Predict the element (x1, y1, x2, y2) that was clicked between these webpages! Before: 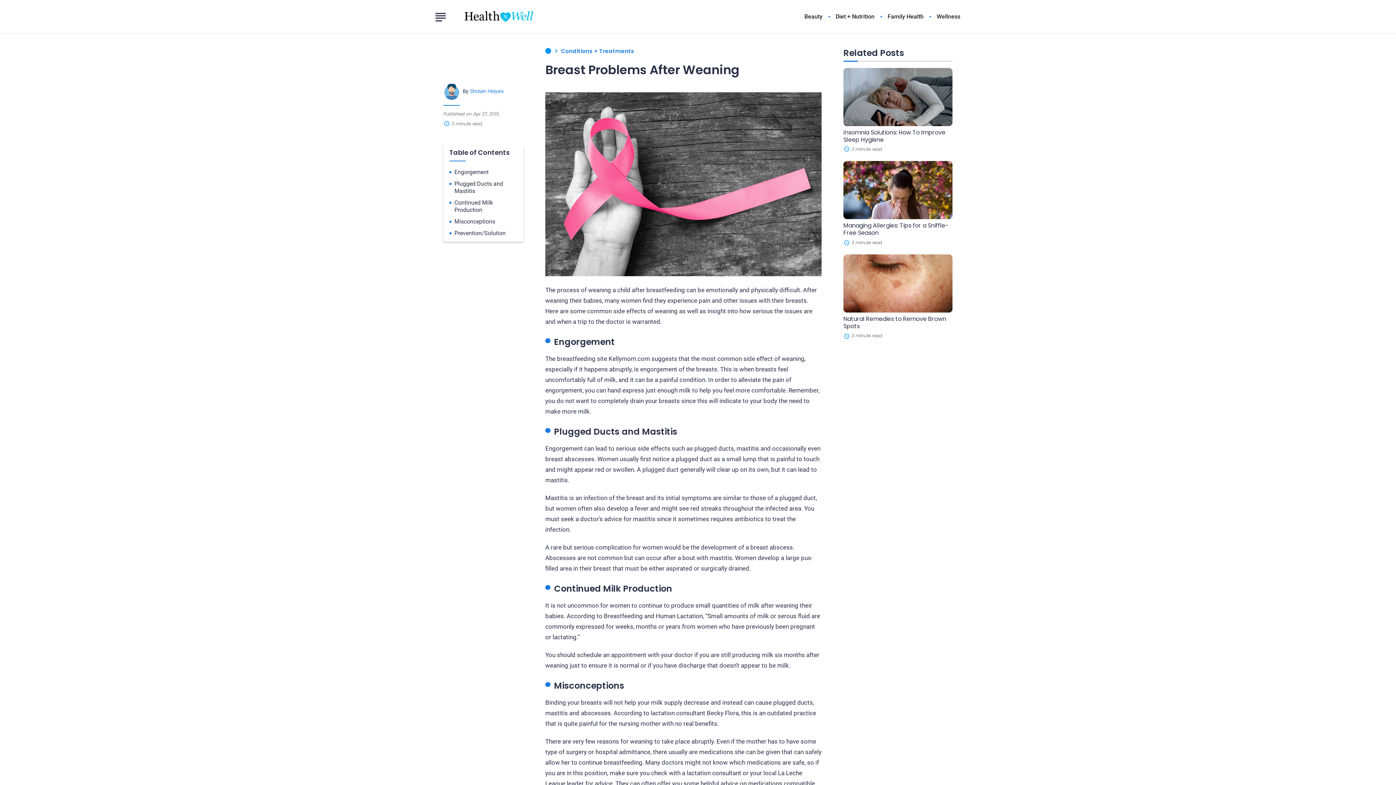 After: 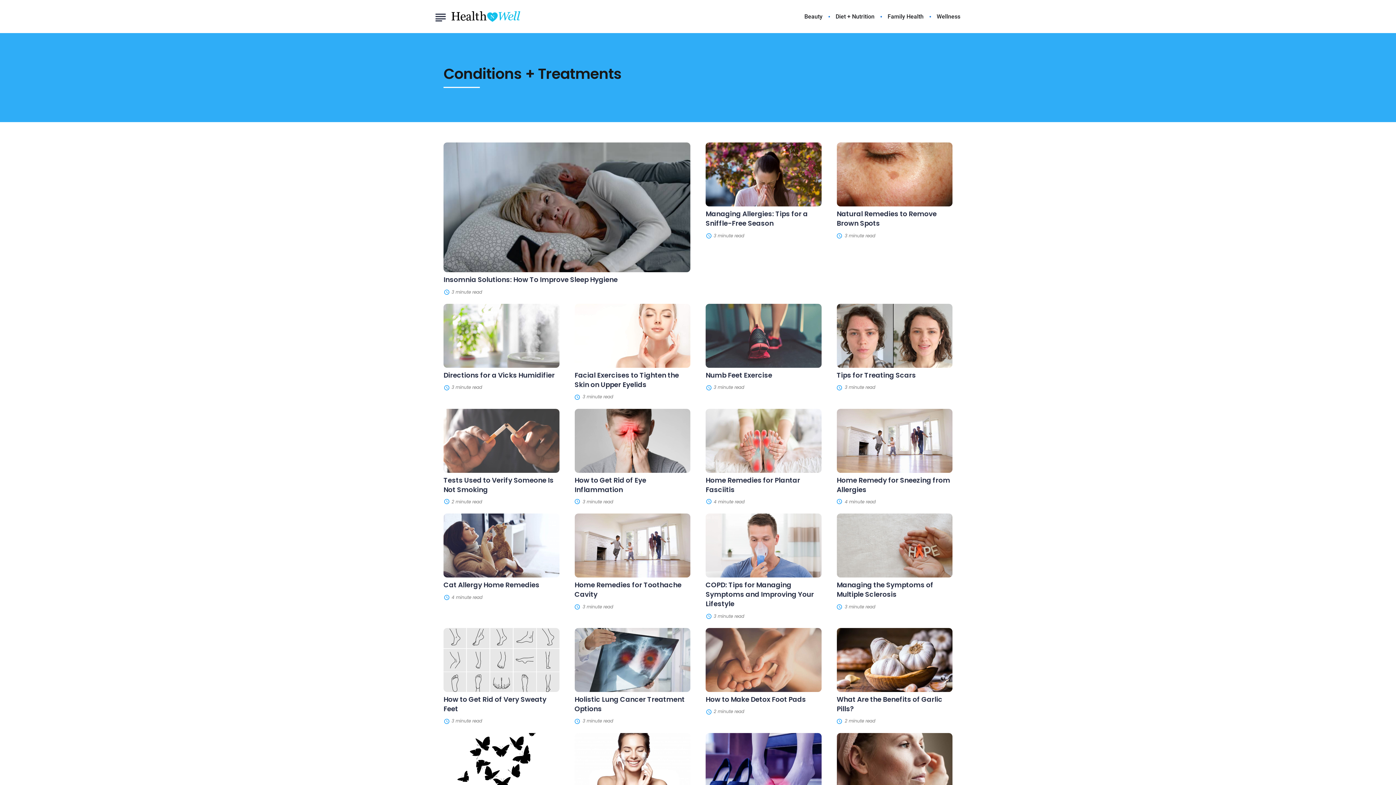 Action: bbox: (561, 47, 634, 54) label: Conditions + Treatments